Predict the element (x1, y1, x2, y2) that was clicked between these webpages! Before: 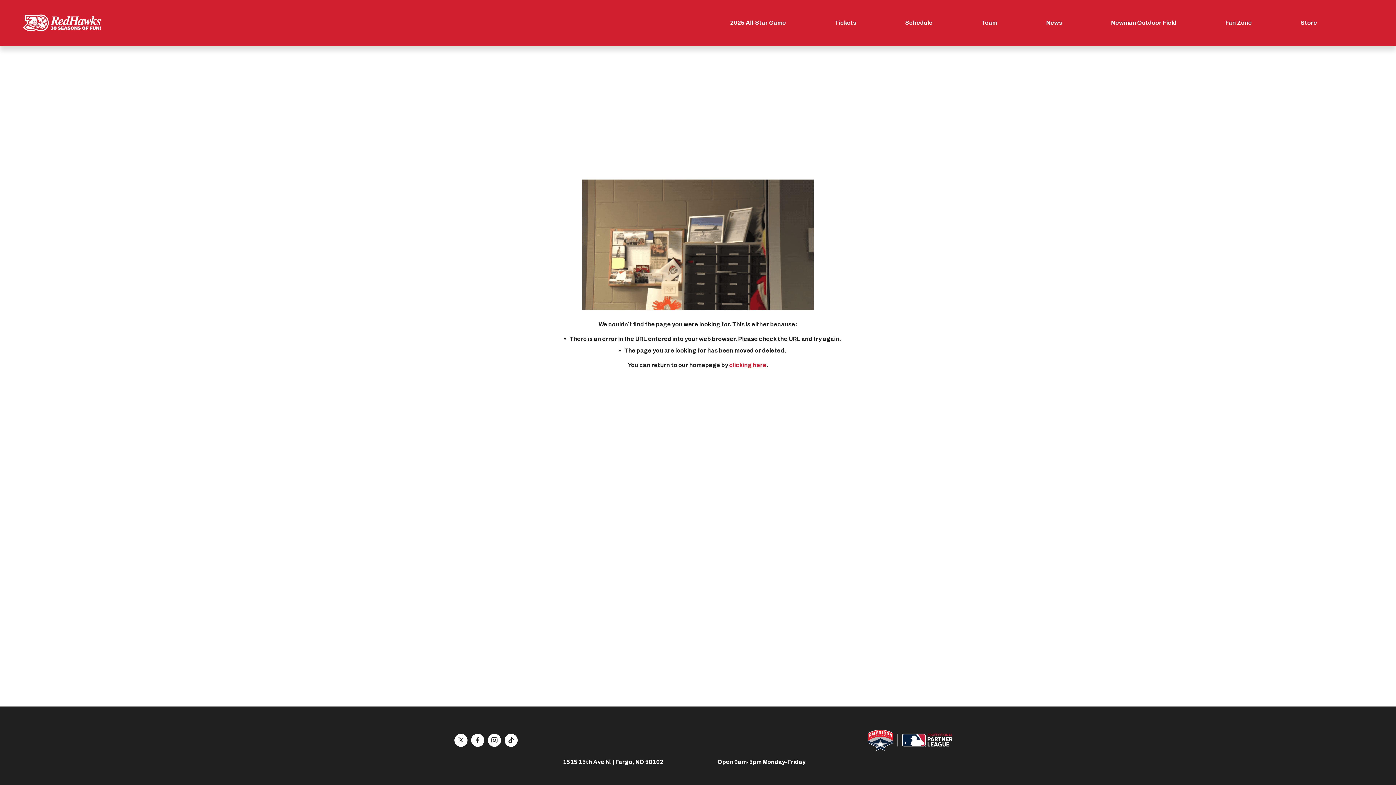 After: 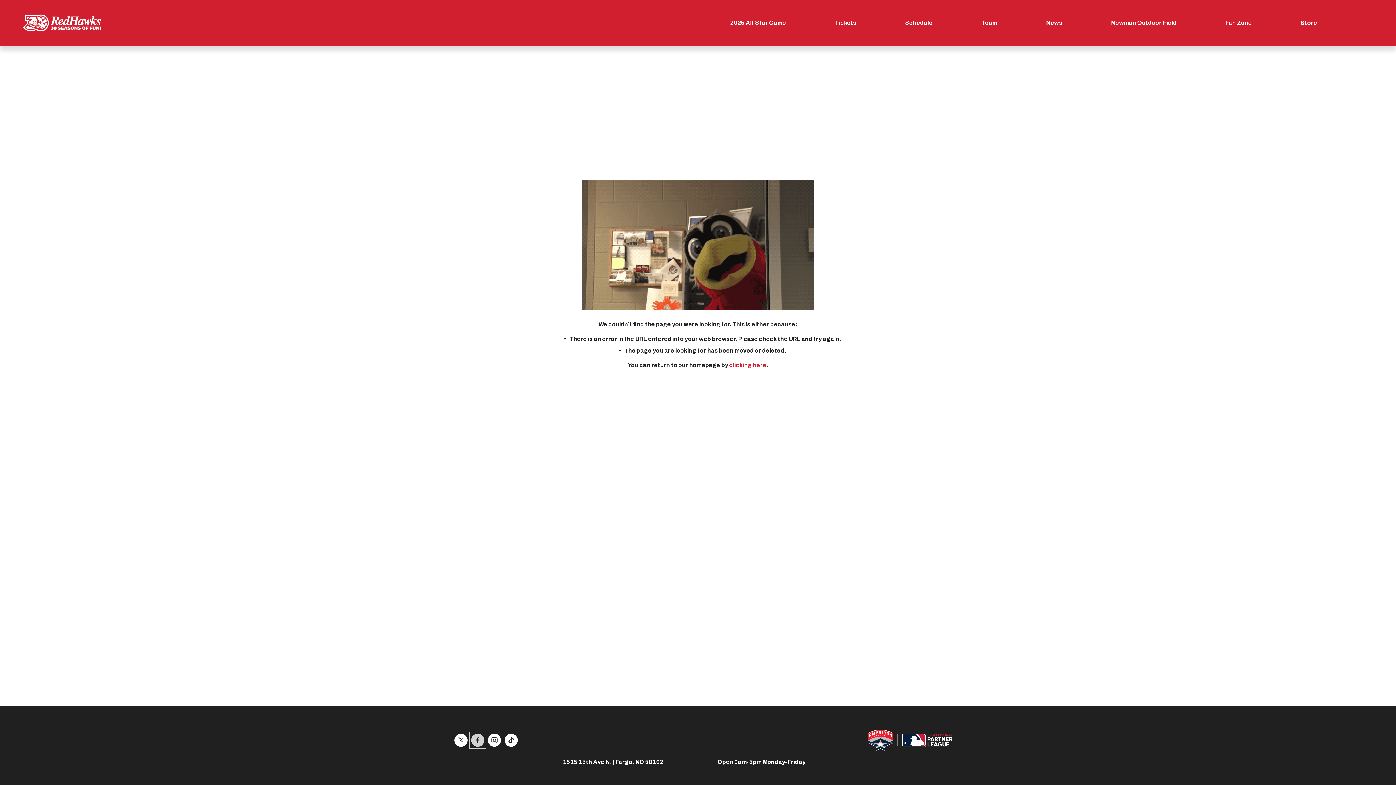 Action: bbox: (471, 734, 484, 747) label: Facebook